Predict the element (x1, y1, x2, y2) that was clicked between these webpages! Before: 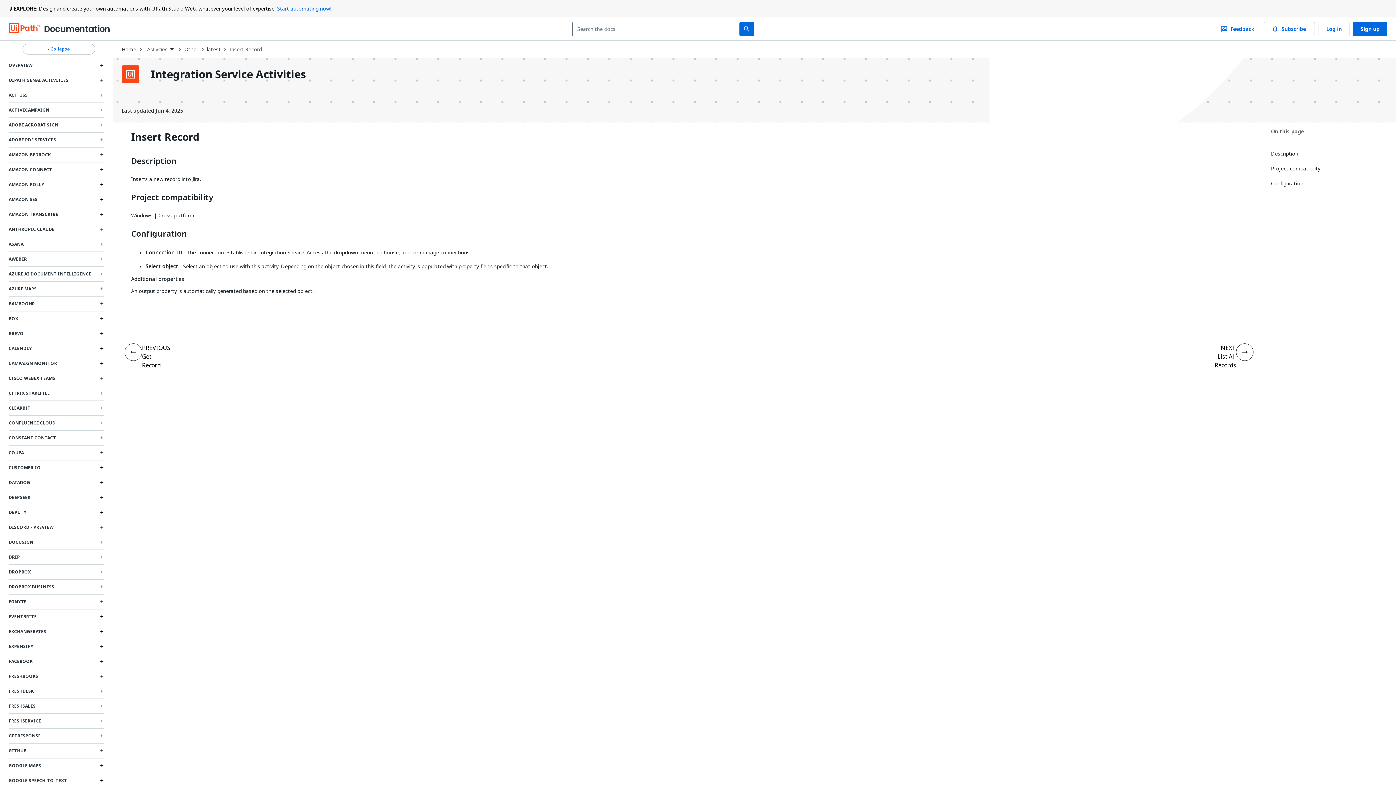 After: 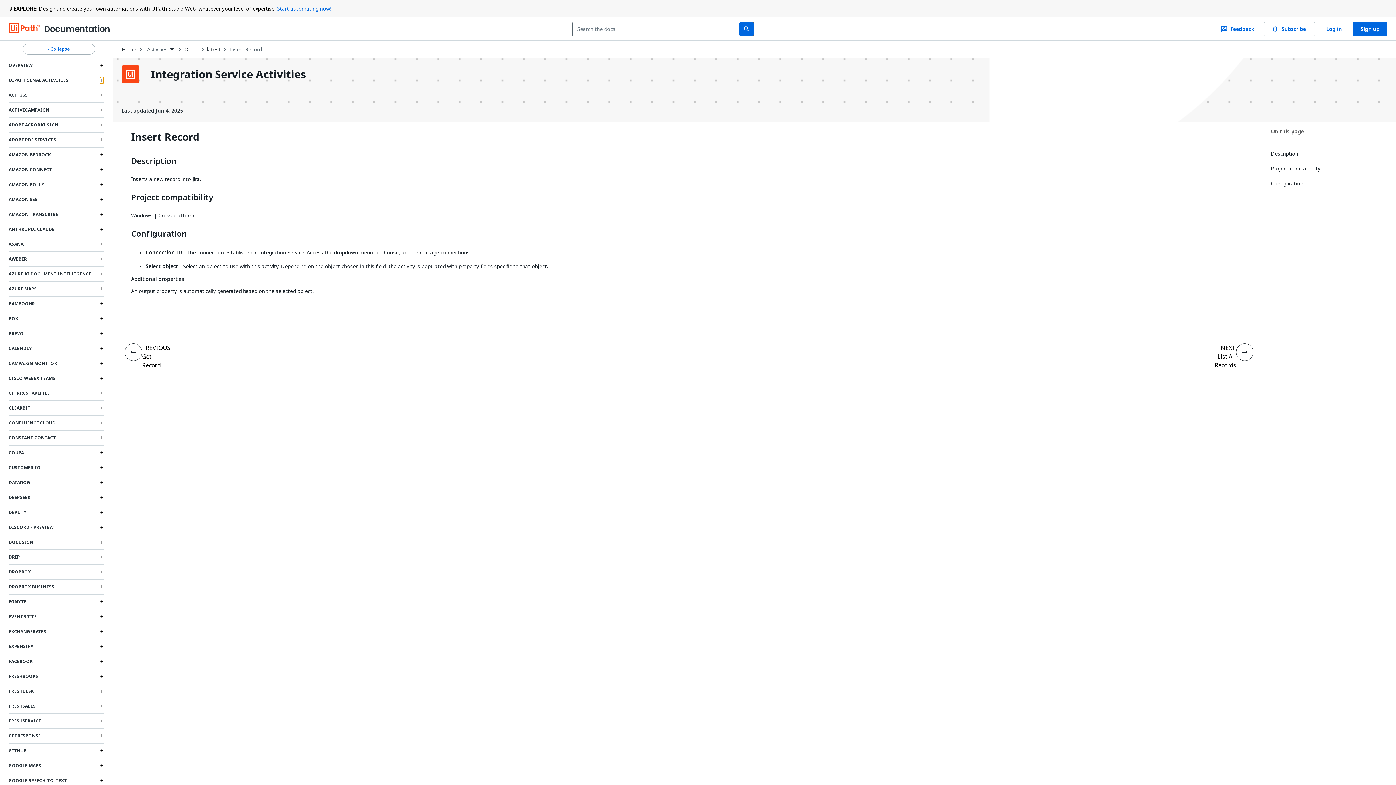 Action: label: Expand UiPath GenAI Activities section bbox: (100, 77, 103, 83)